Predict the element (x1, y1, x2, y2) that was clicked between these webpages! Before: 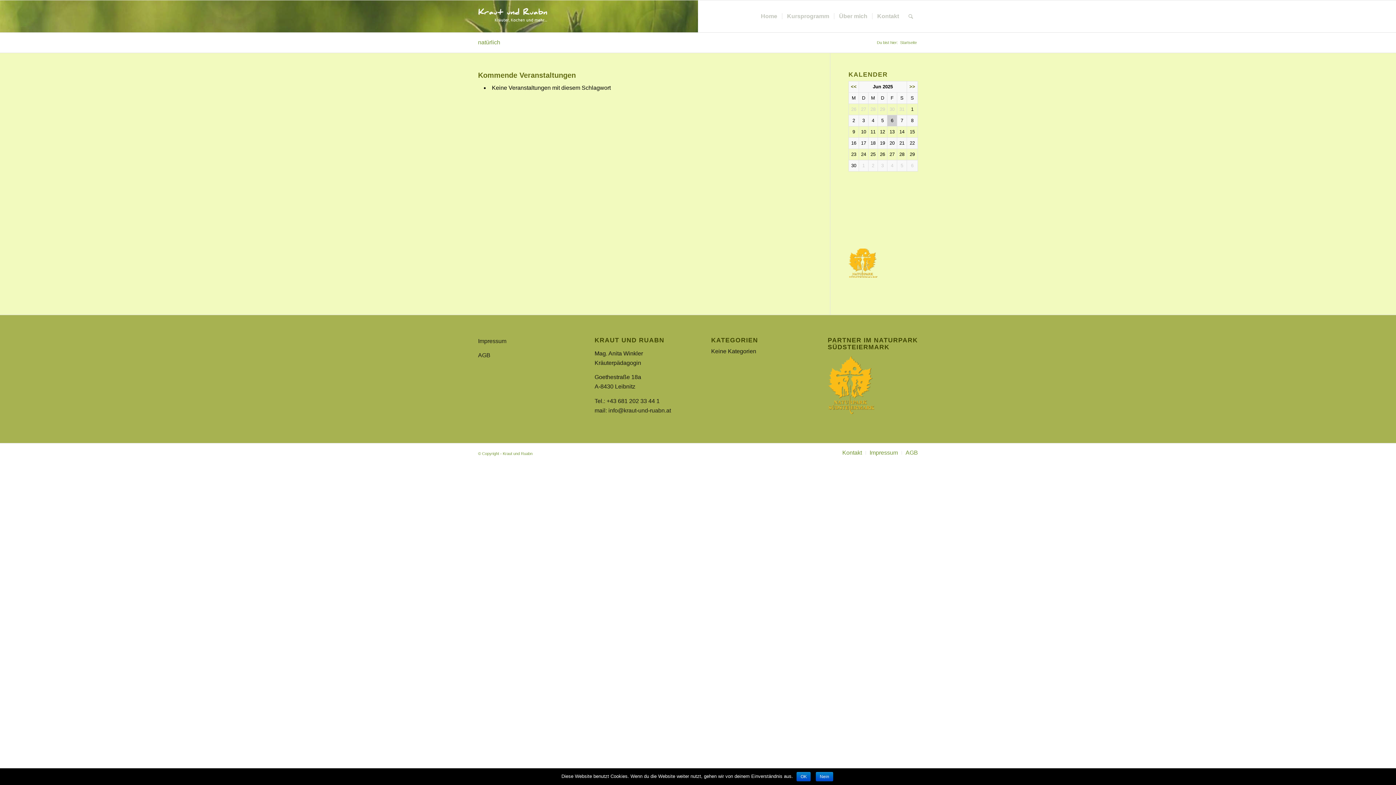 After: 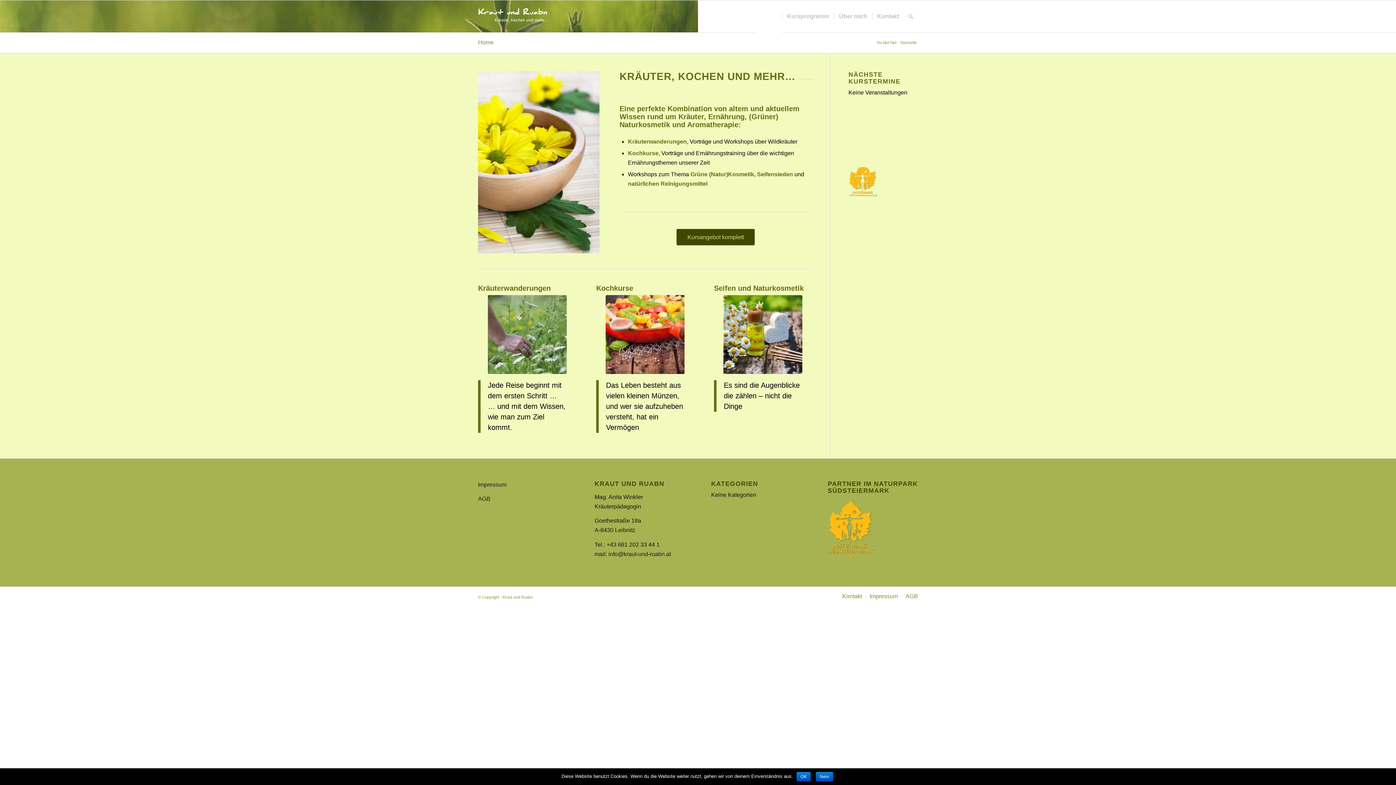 Action: bbox: (478, 0, 547, 32)